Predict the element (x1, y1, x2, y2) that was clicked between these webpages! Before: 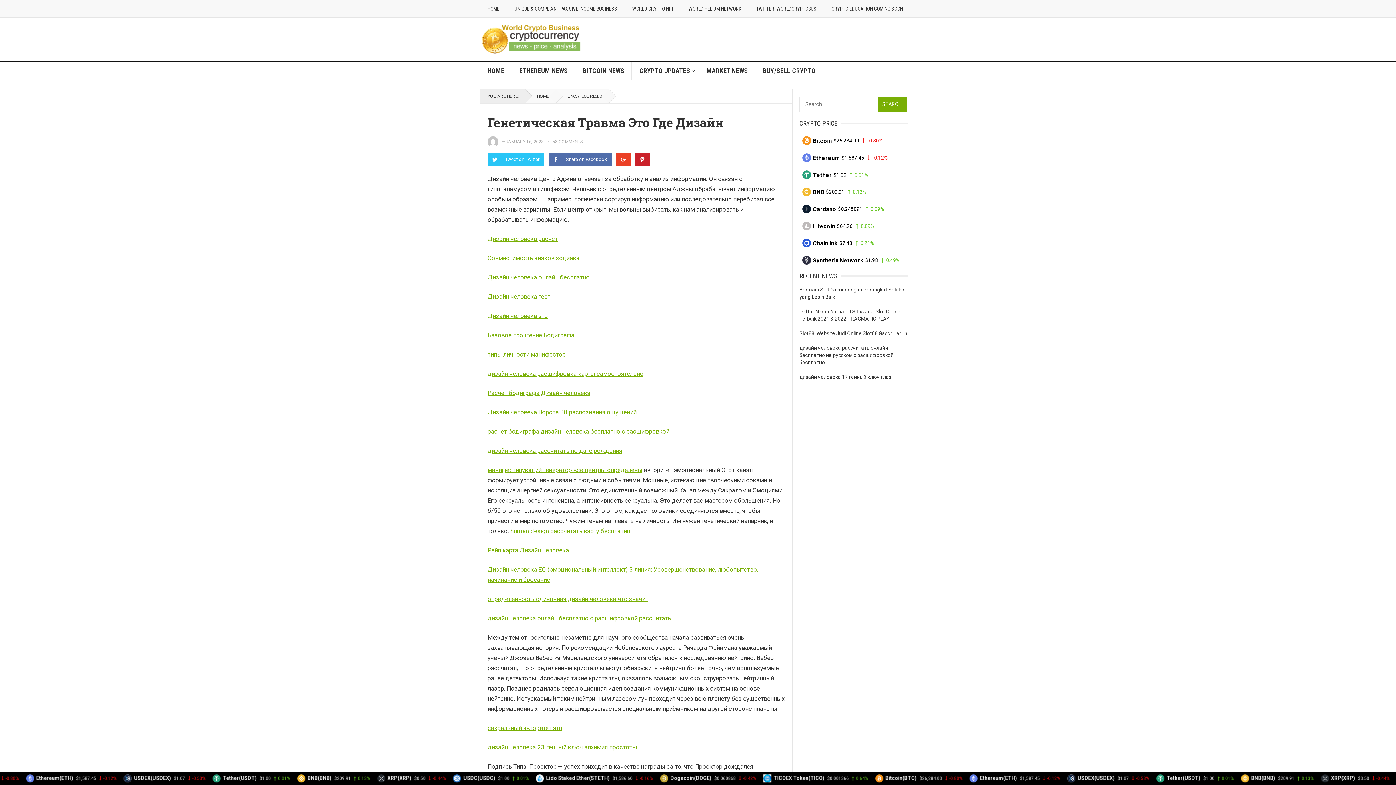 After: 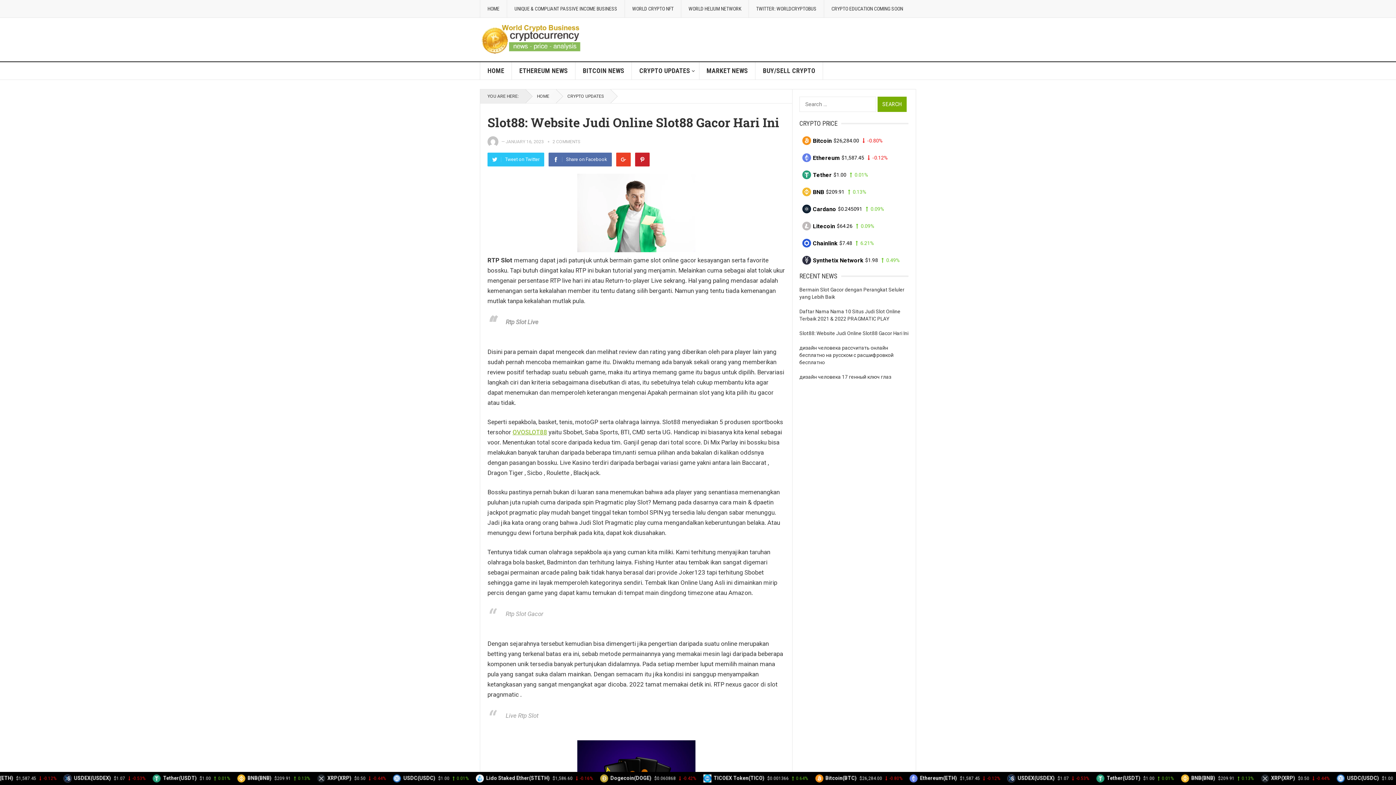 Action: bbox: (799, 330, 908, 336) label: Slot88: Website Judi Online Slot88 Gacor Hari Ini